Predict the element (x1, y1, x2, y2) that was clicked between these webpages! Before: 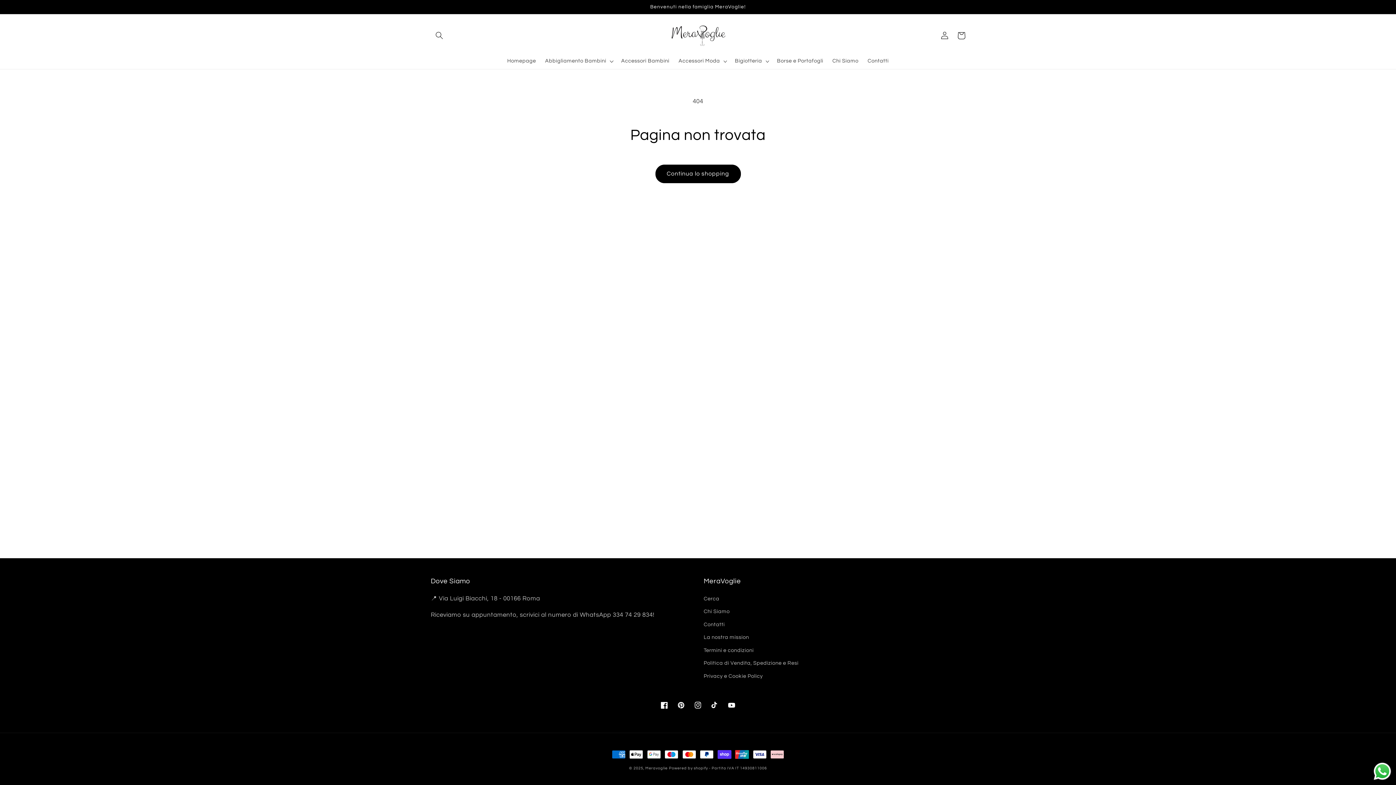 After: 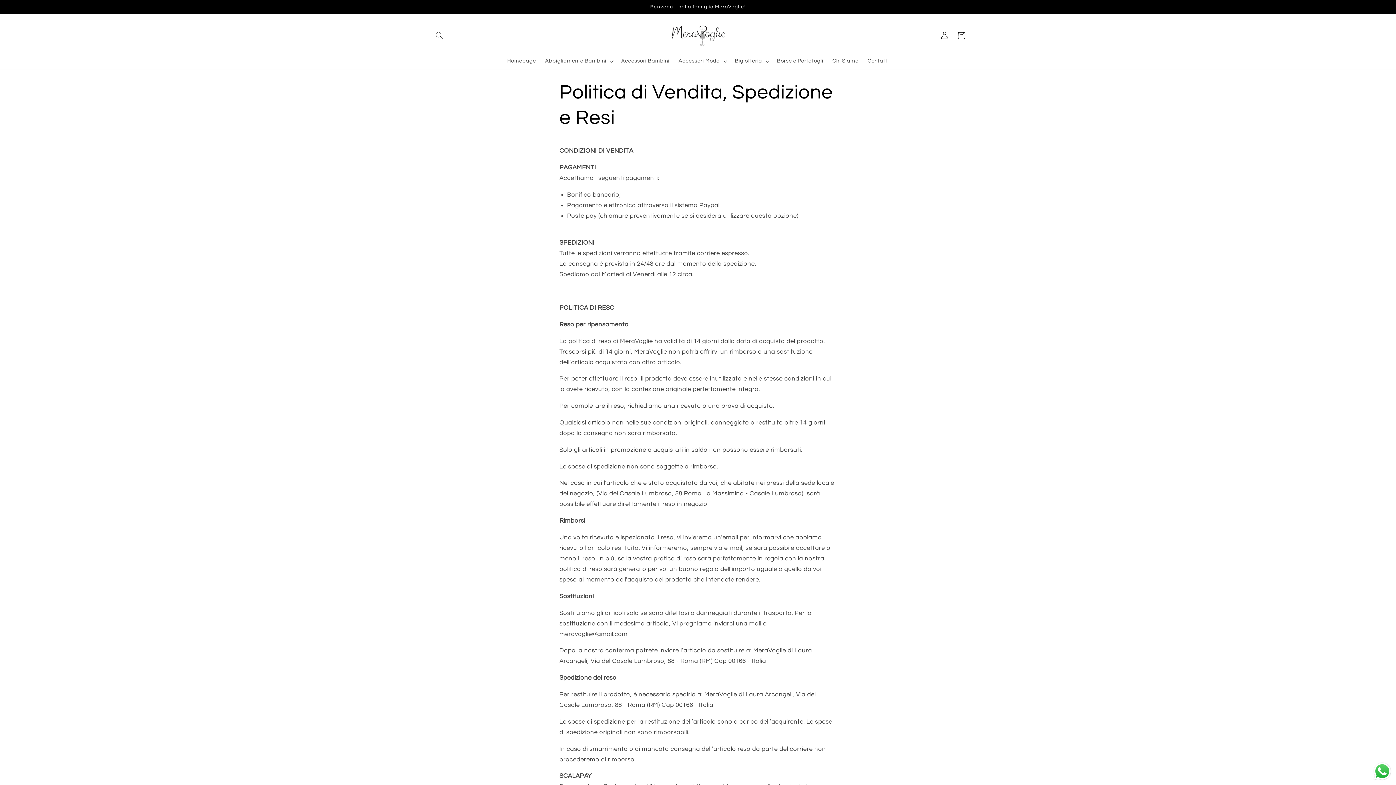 Action: label: Politica di Vendita, Spedizione e Resi bbox: (703, 657, 798, 669)